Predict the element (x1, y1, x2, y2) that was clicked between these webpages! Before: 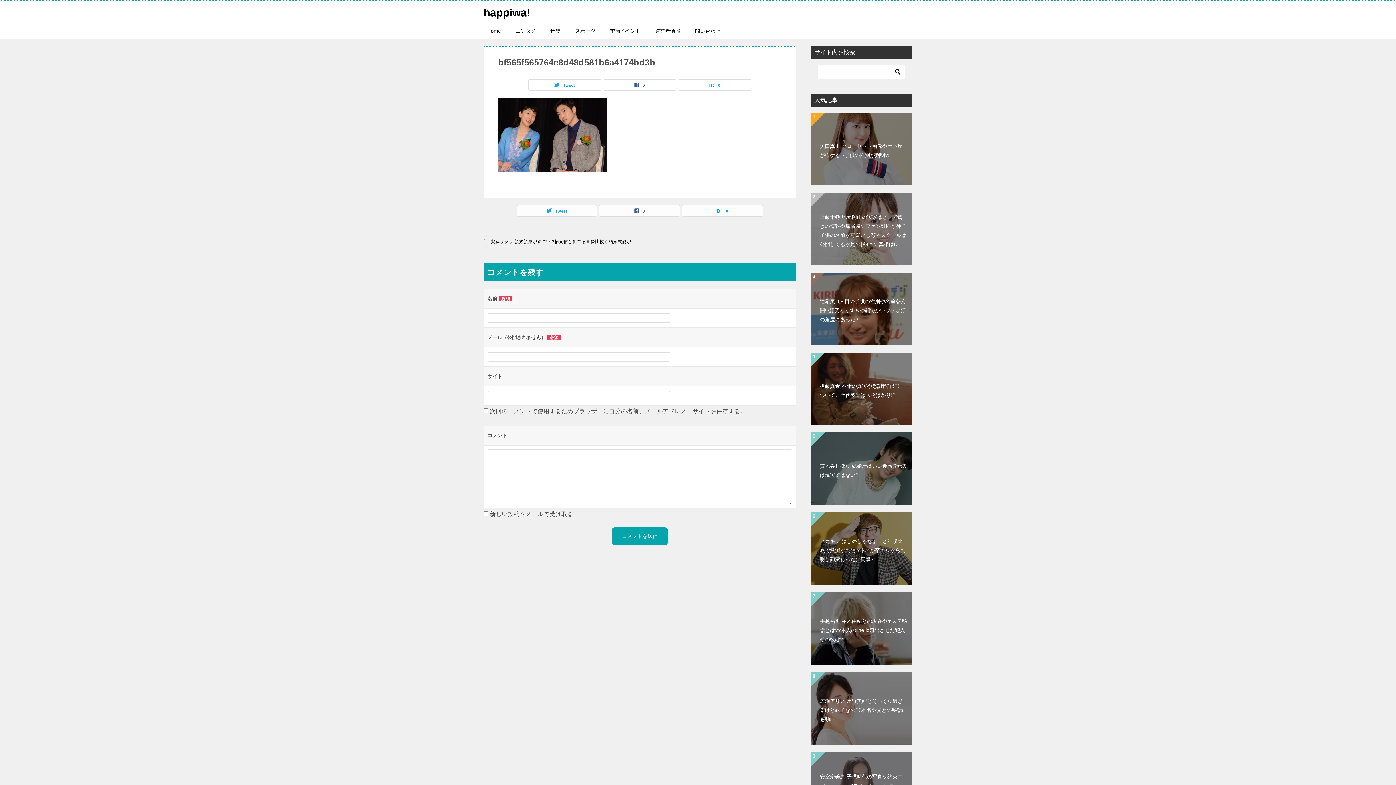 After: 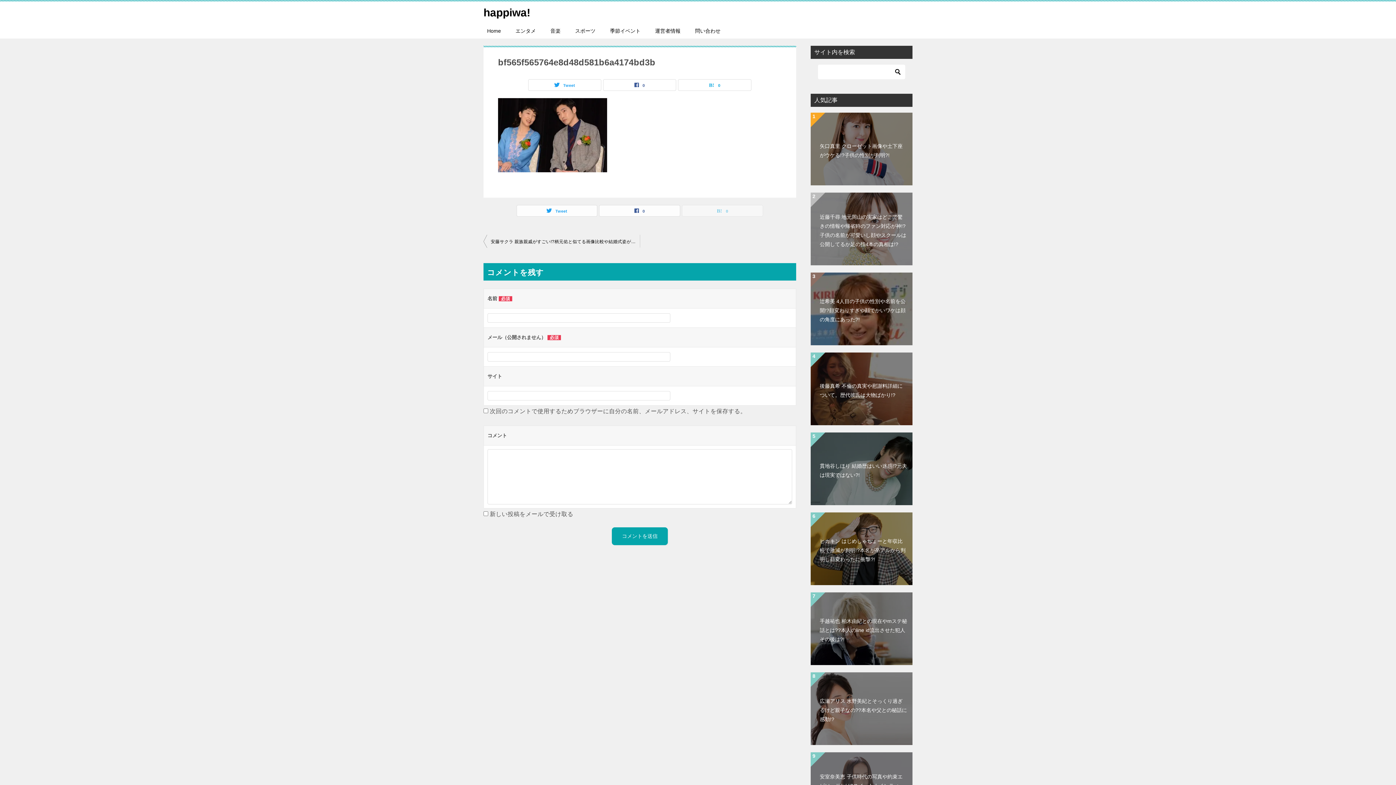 Action: label: 0 bbox: (682, 205, 762, 216)